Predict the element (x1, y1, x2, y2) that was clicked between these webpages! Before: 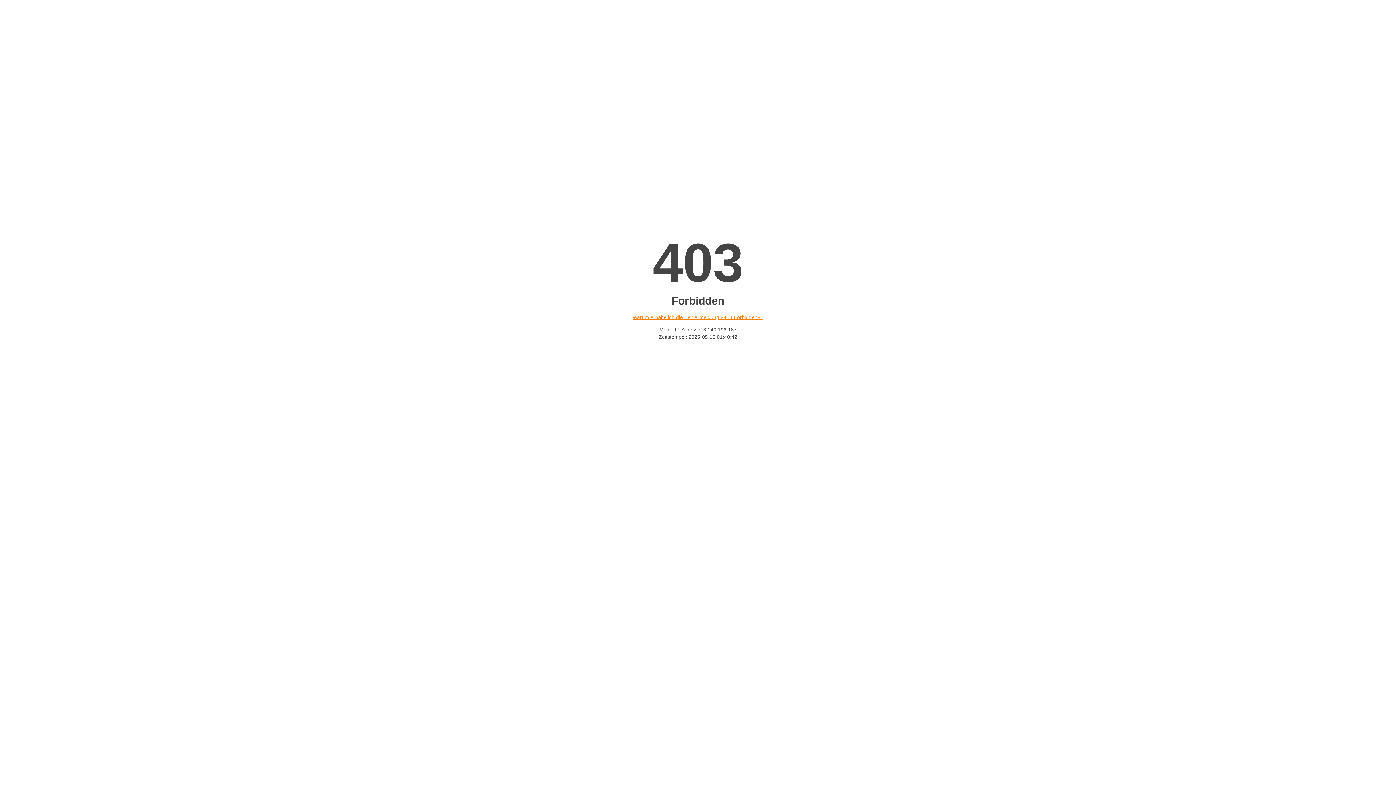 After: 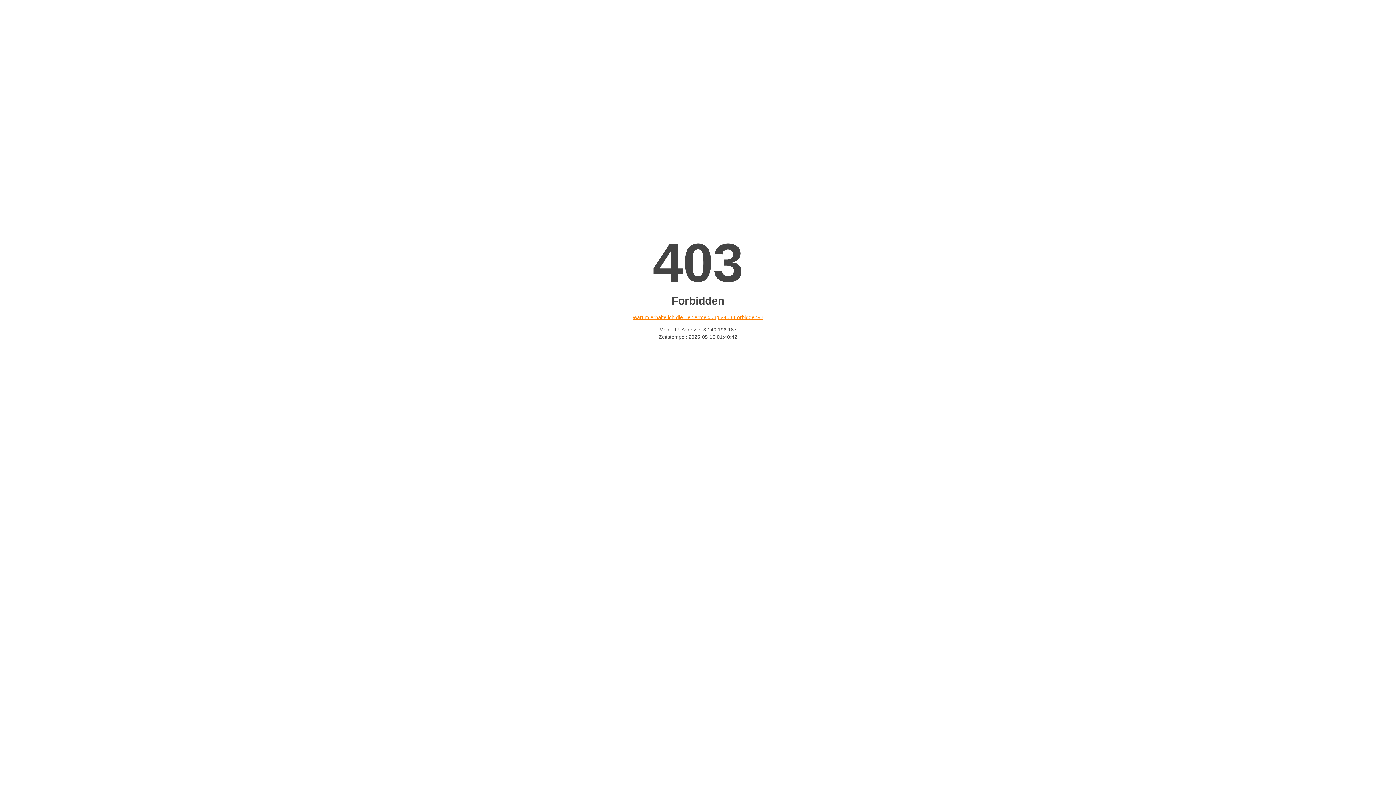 Action: label: Warum erhalte ich die Fehlermeldung «403 Forbidden»? bbox: (632, 314, 763, 320)